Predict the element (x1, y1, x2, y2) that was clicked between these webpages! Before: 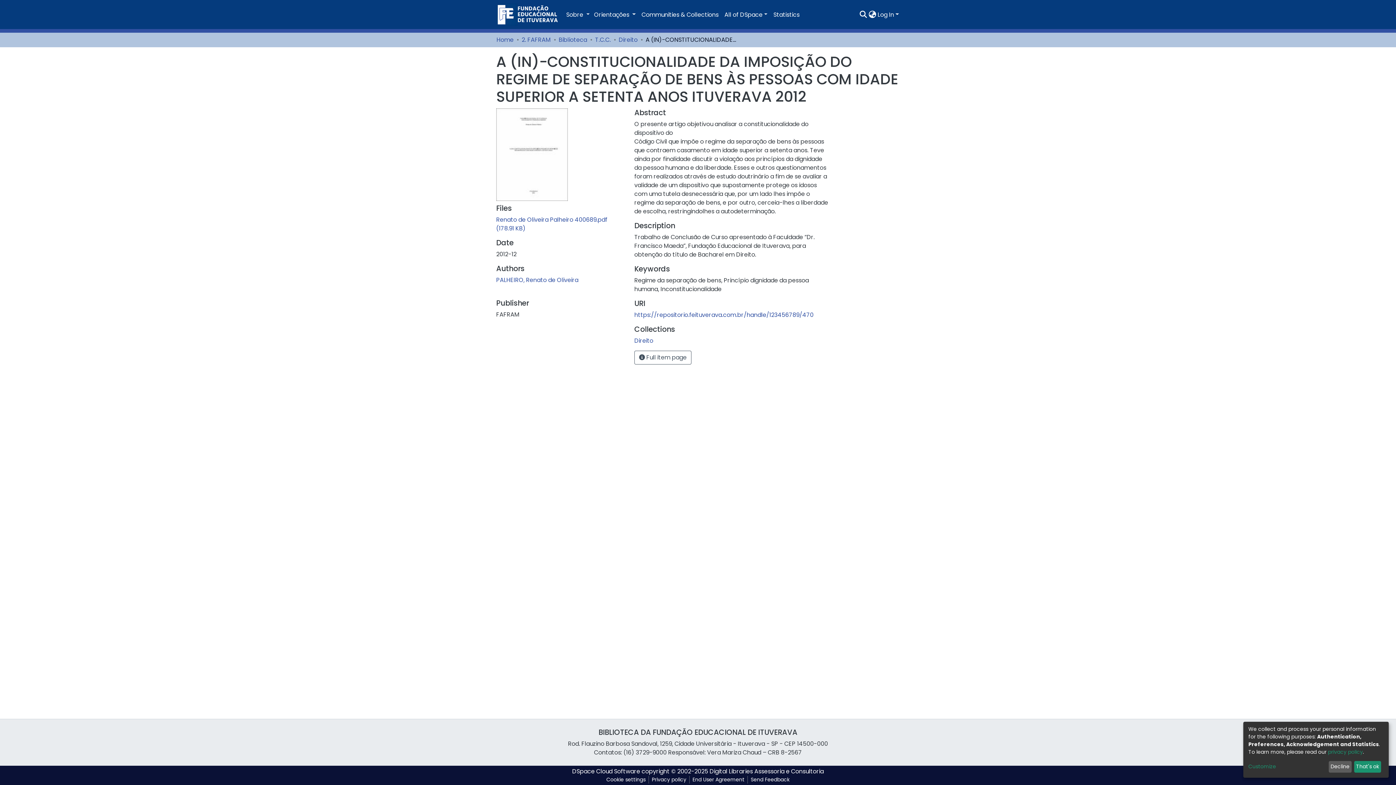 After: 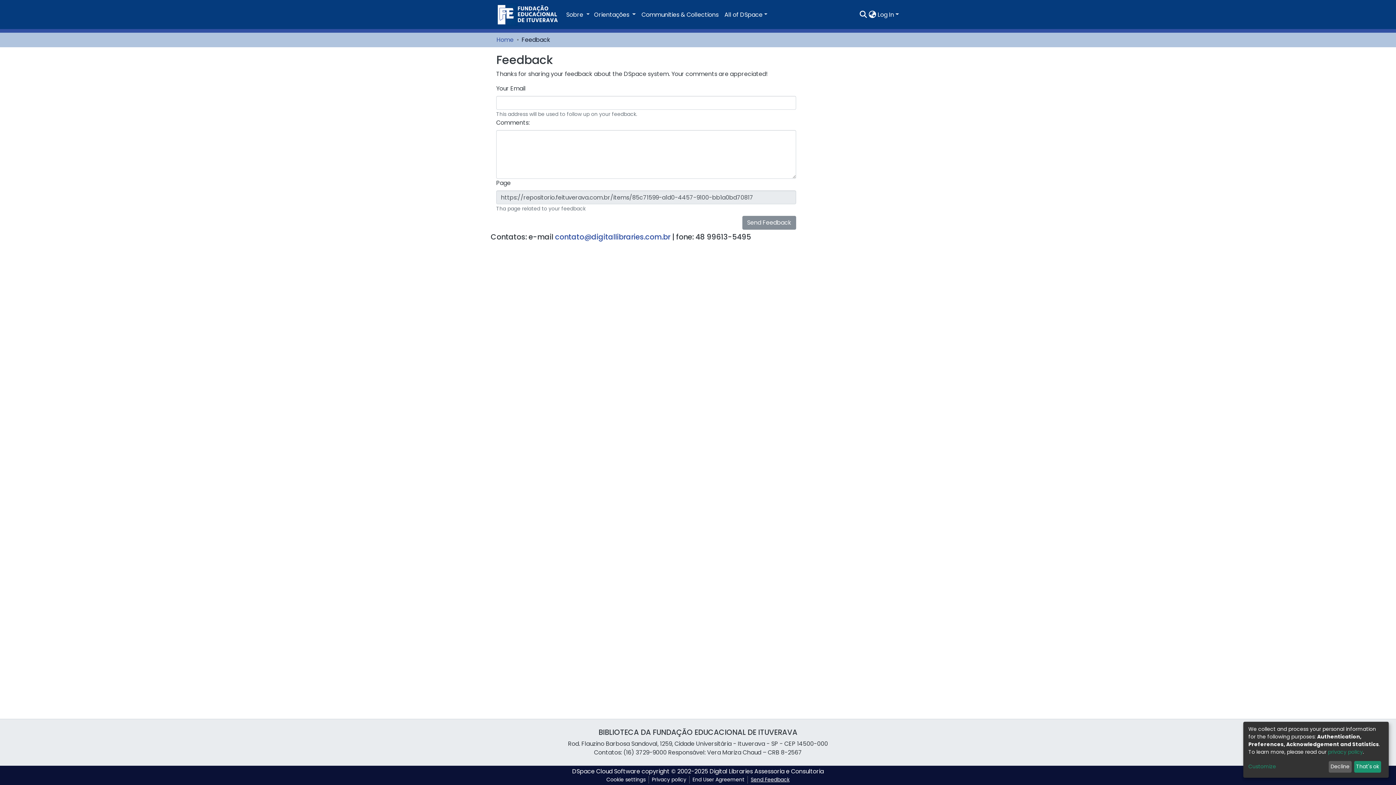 Action: label: Send Feedback bbox: (748, 776, 792, 784)